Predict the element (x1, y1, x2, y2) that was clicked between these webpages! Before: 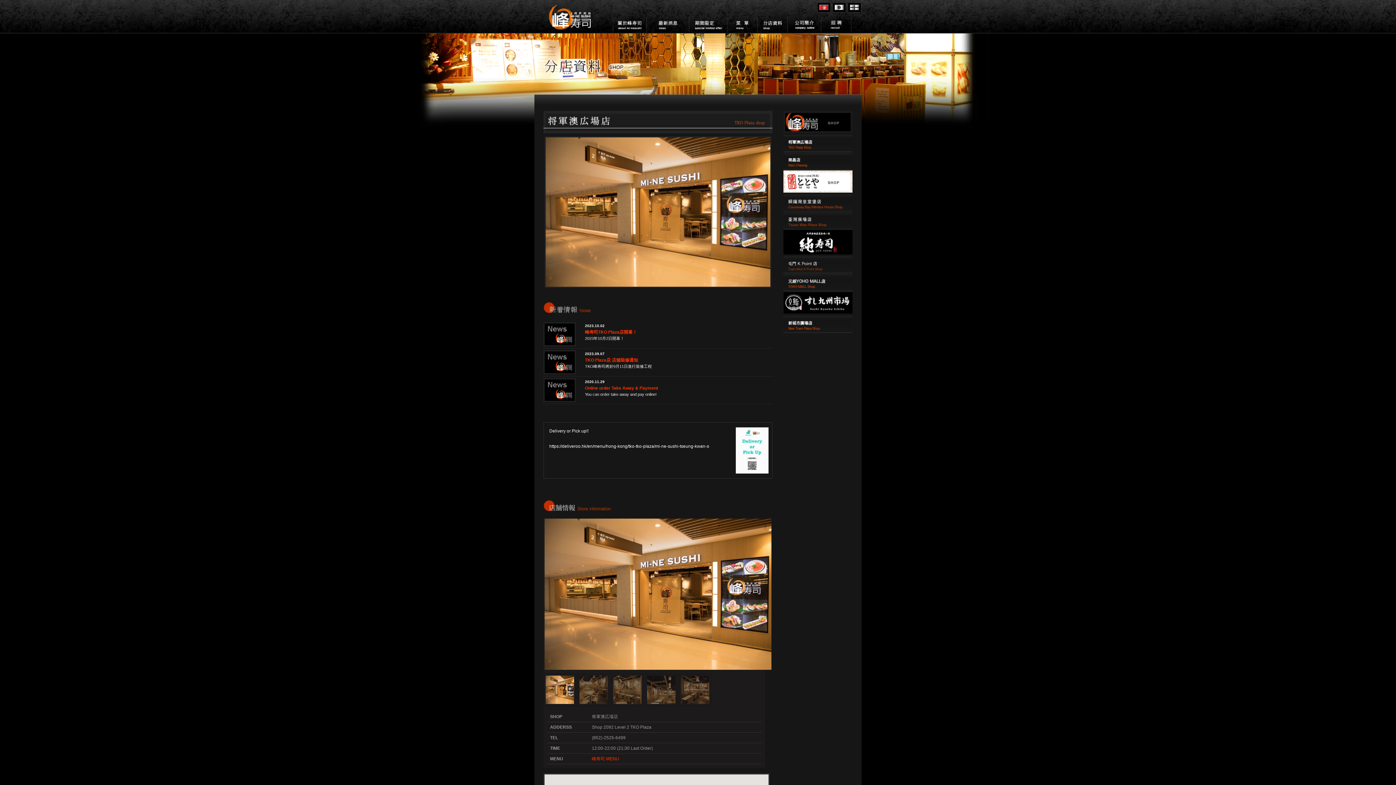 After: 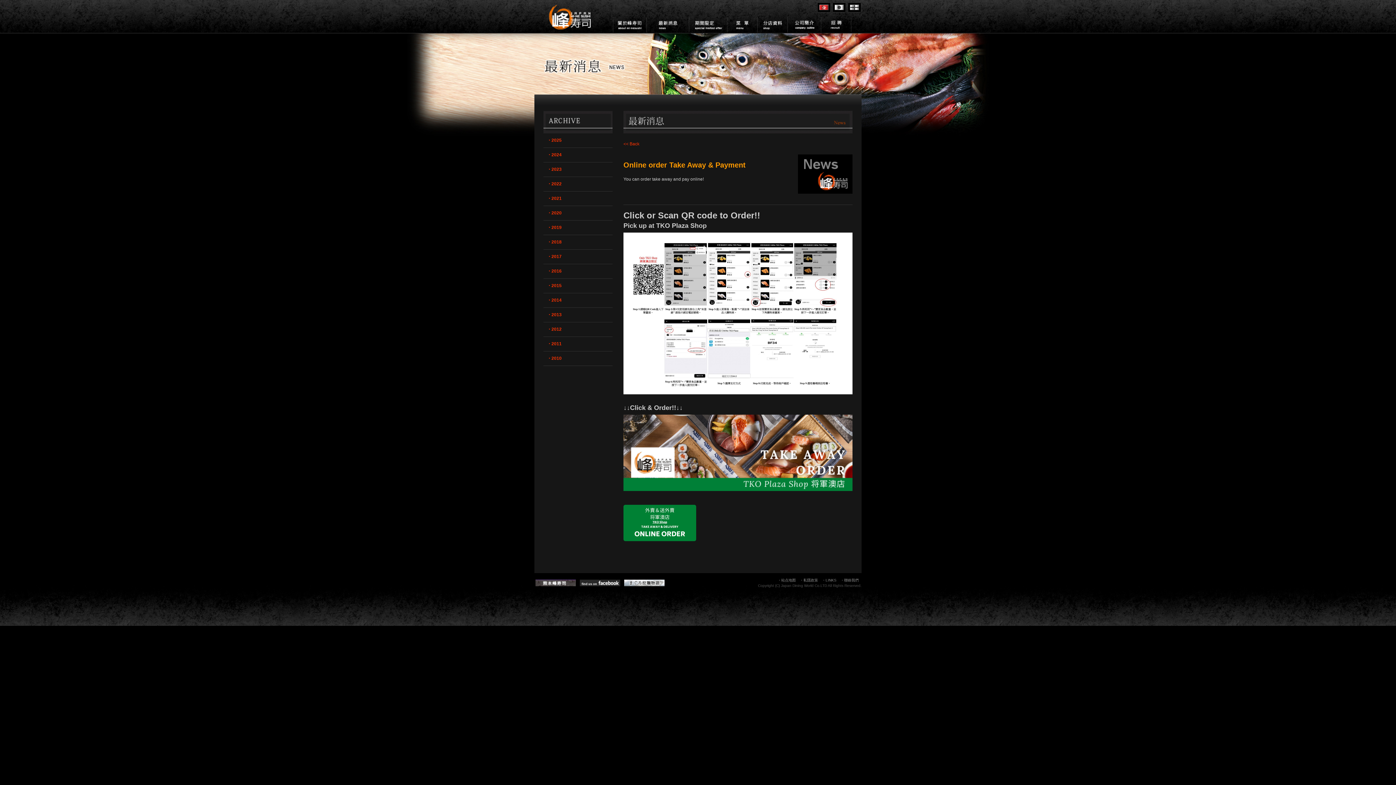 Action: bbox: (543, 398, 576, 403)